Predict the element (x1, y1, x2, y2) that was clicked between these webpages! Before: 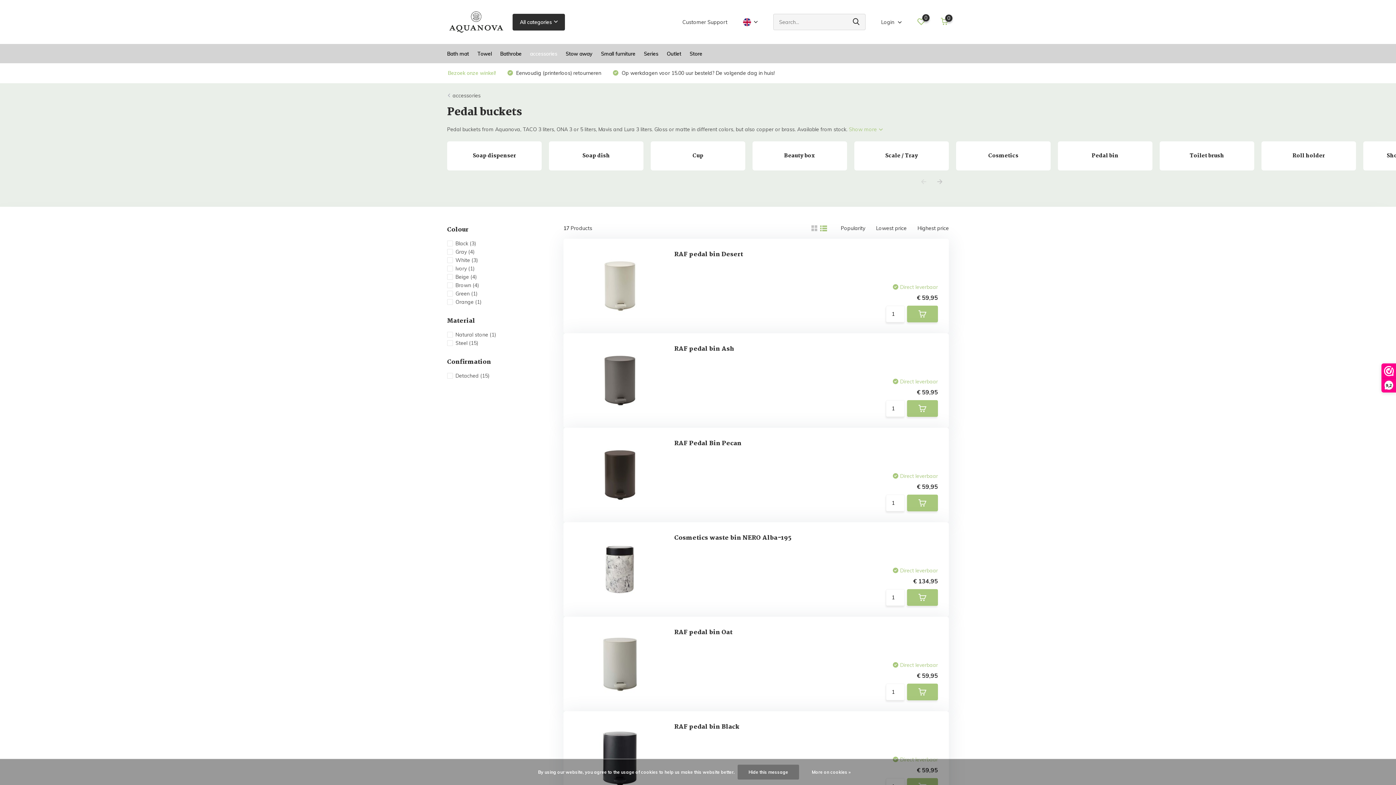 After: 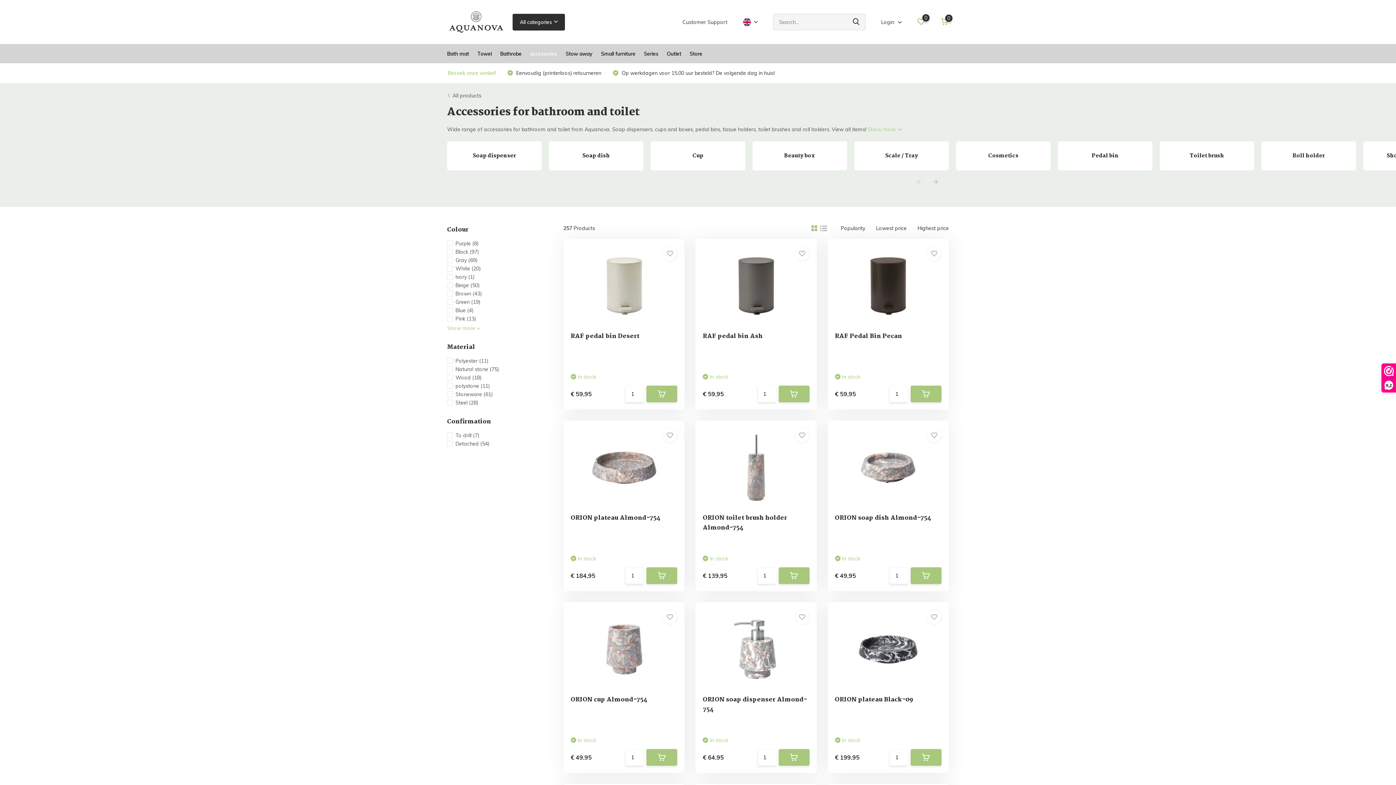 Action: bbox: (530, 44, 557, 63) label: accessories